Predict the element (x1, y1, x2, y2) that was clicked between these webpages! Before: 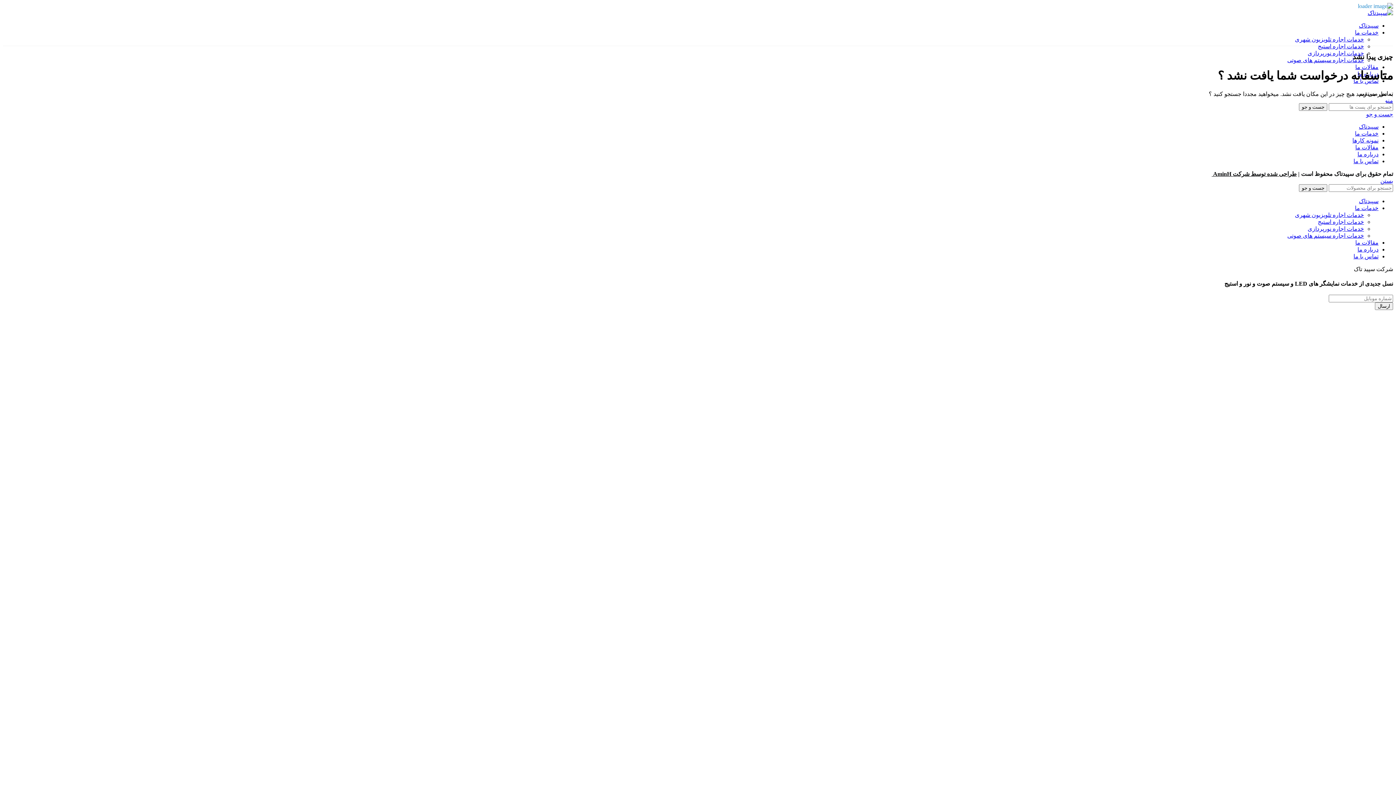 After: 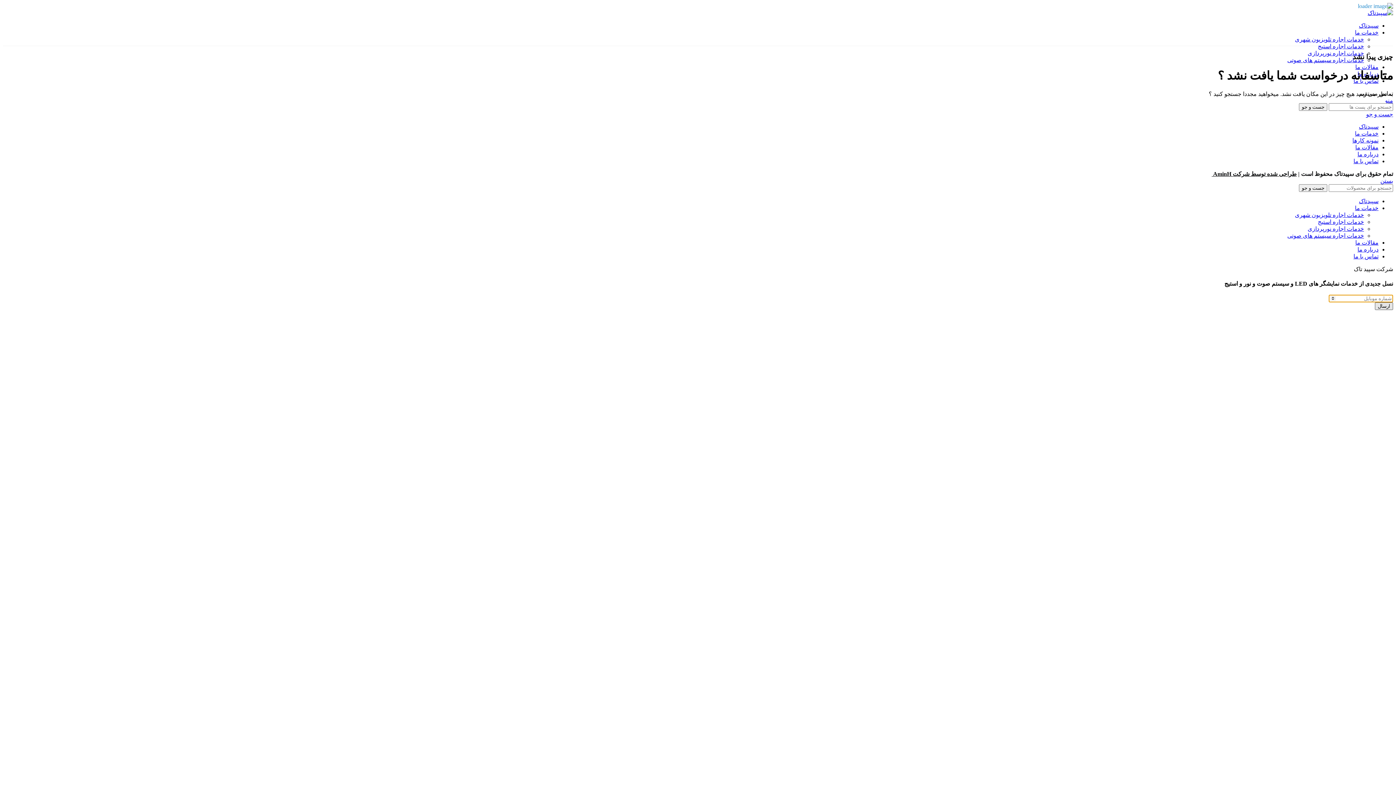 Action: label: ارسال bbox: (1375, 302, 1393, 310)